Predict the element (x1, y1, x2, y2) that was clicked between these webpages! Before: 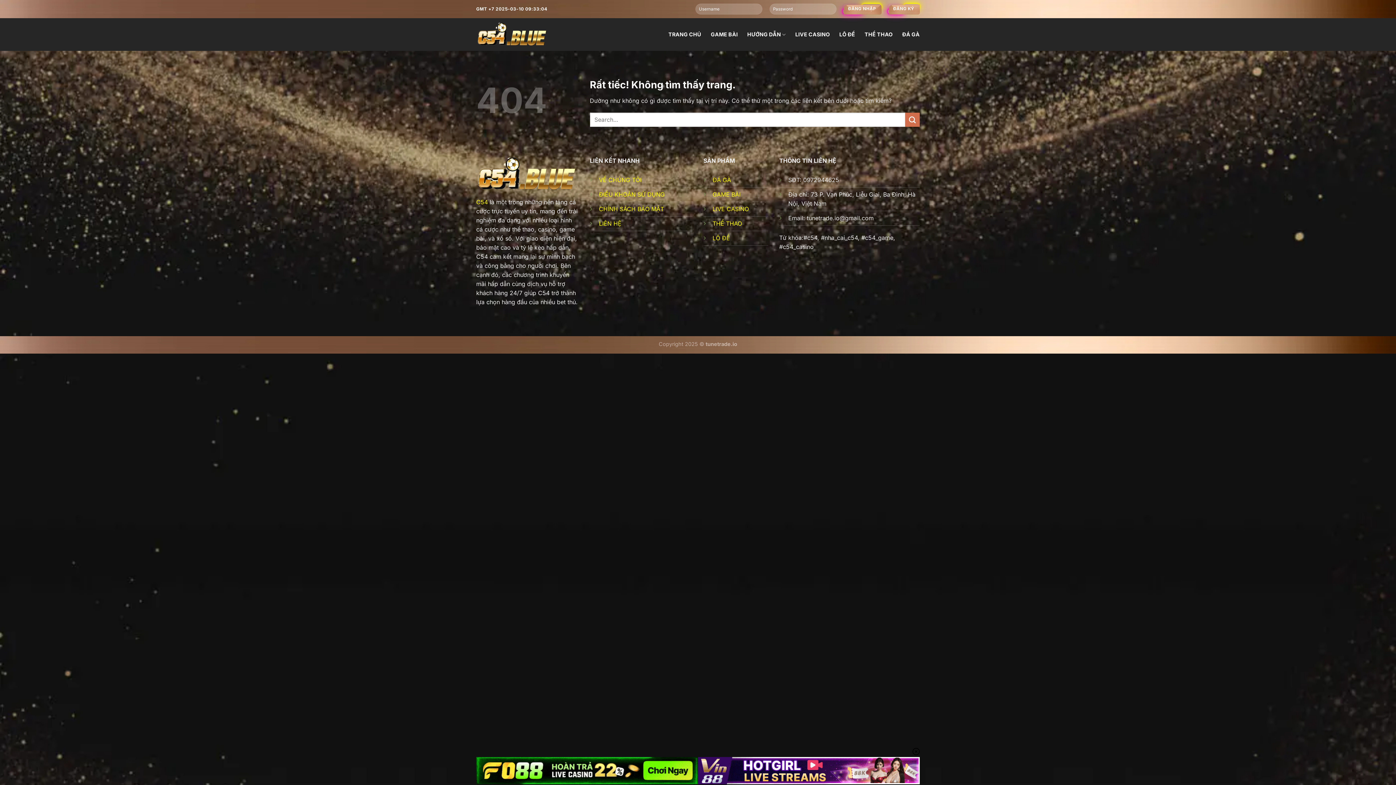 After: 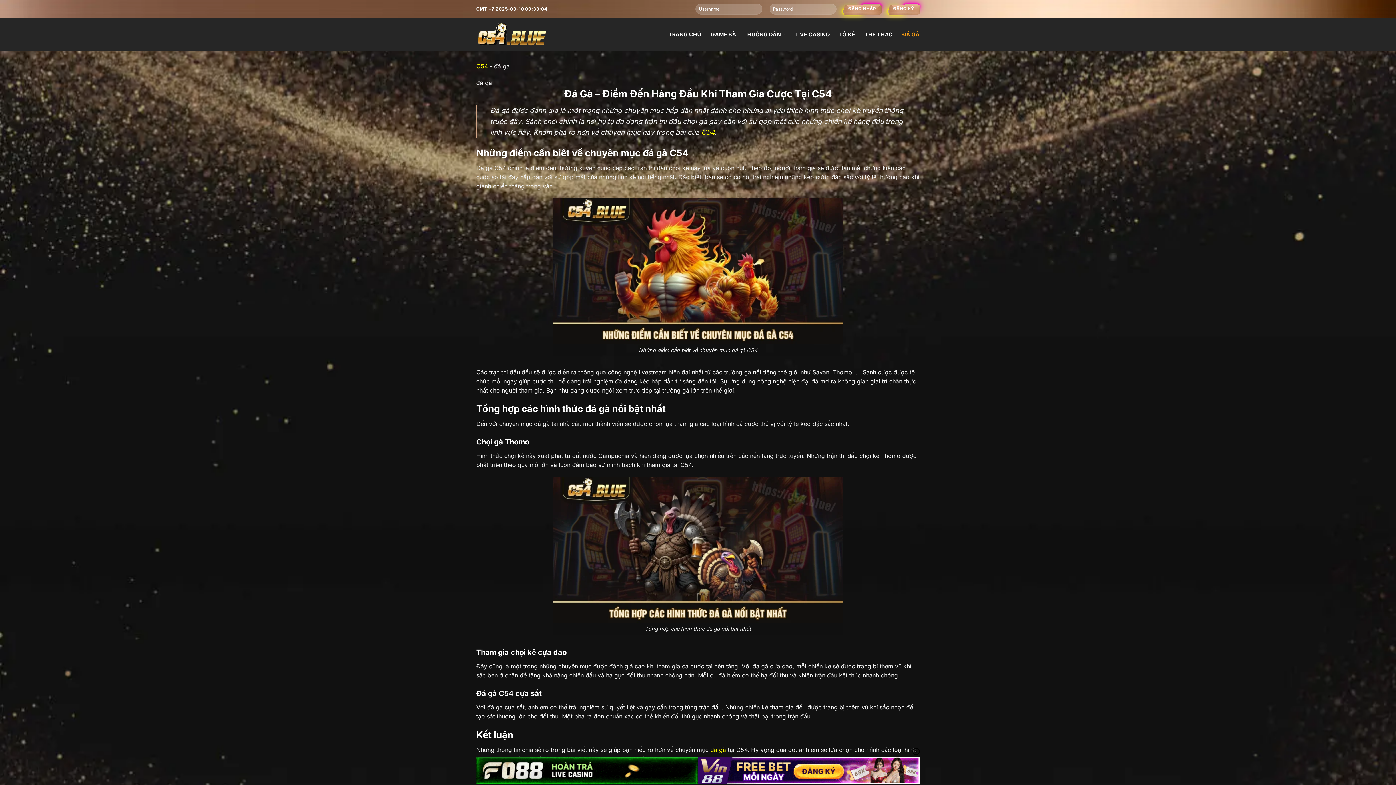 Action: bbox: (712, 176, 731, 183) label: ĐÁ GÀ